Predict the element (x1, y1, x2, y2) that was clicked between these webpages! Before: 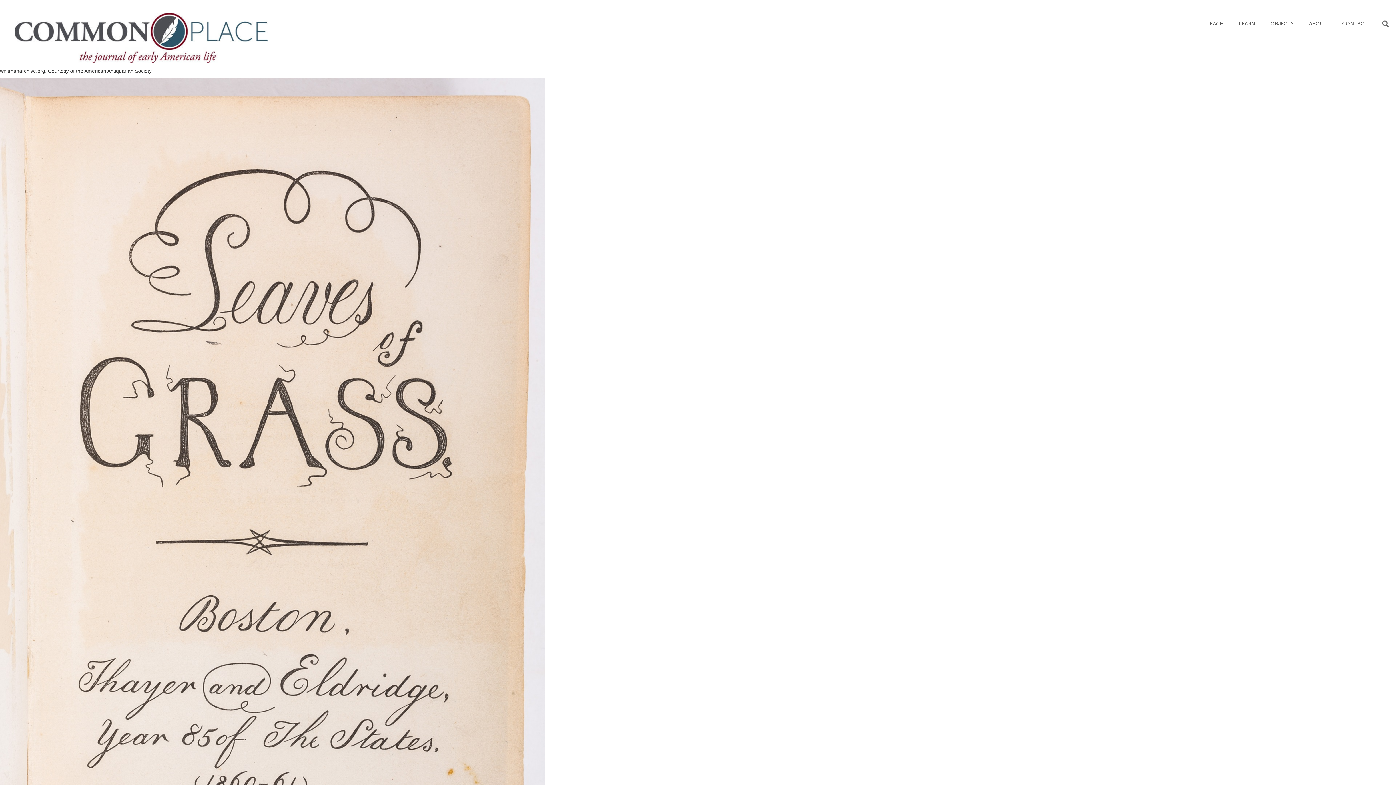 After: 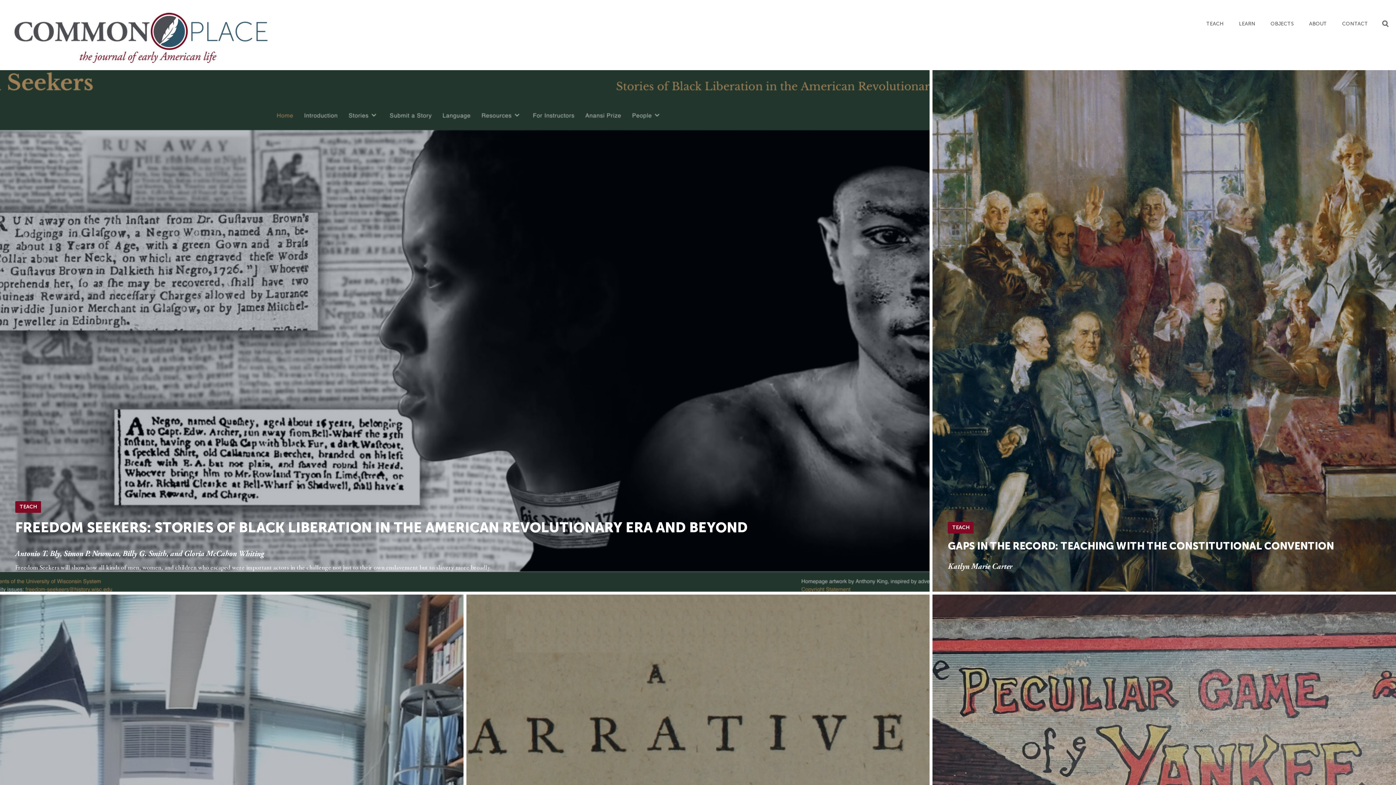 Action: label: TEACH bbox: (1198, 15, 1231, 32)